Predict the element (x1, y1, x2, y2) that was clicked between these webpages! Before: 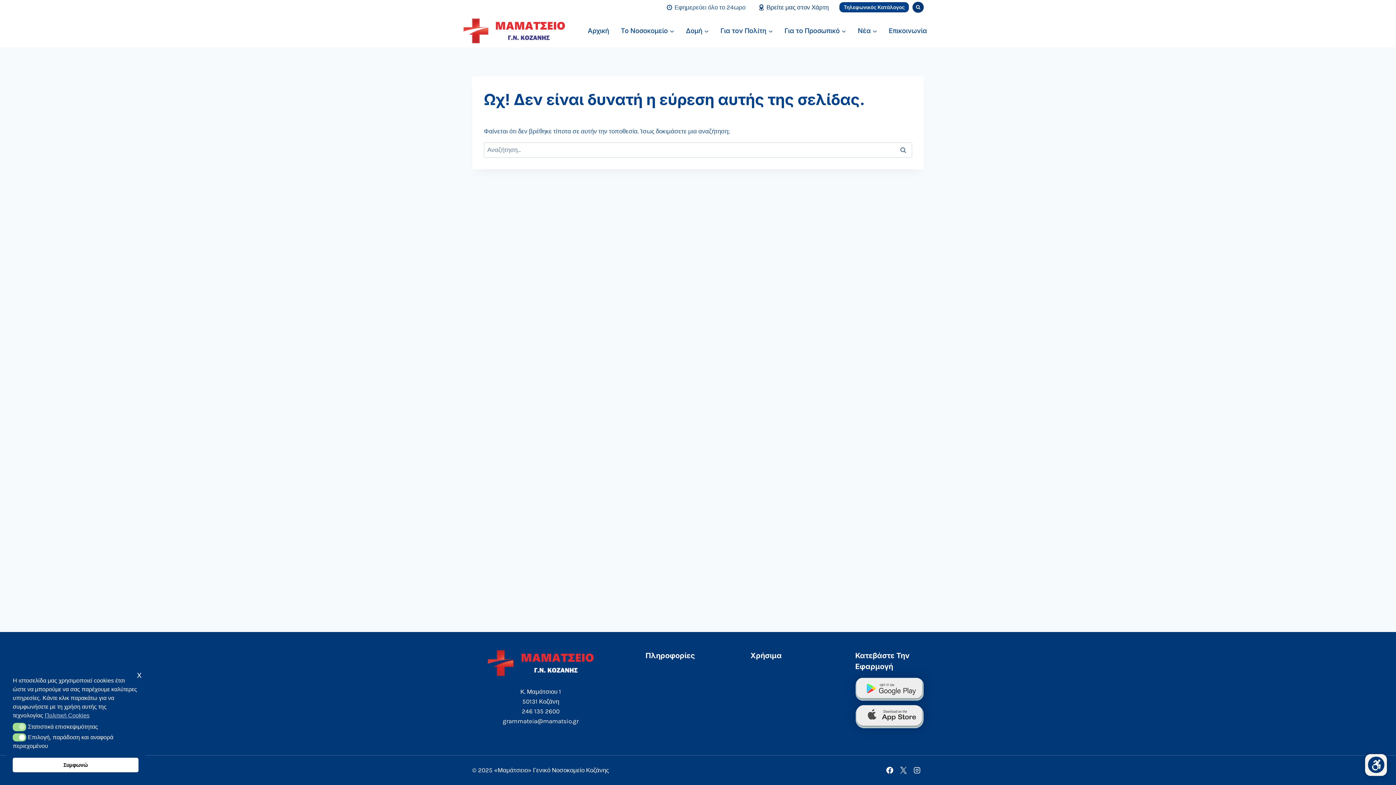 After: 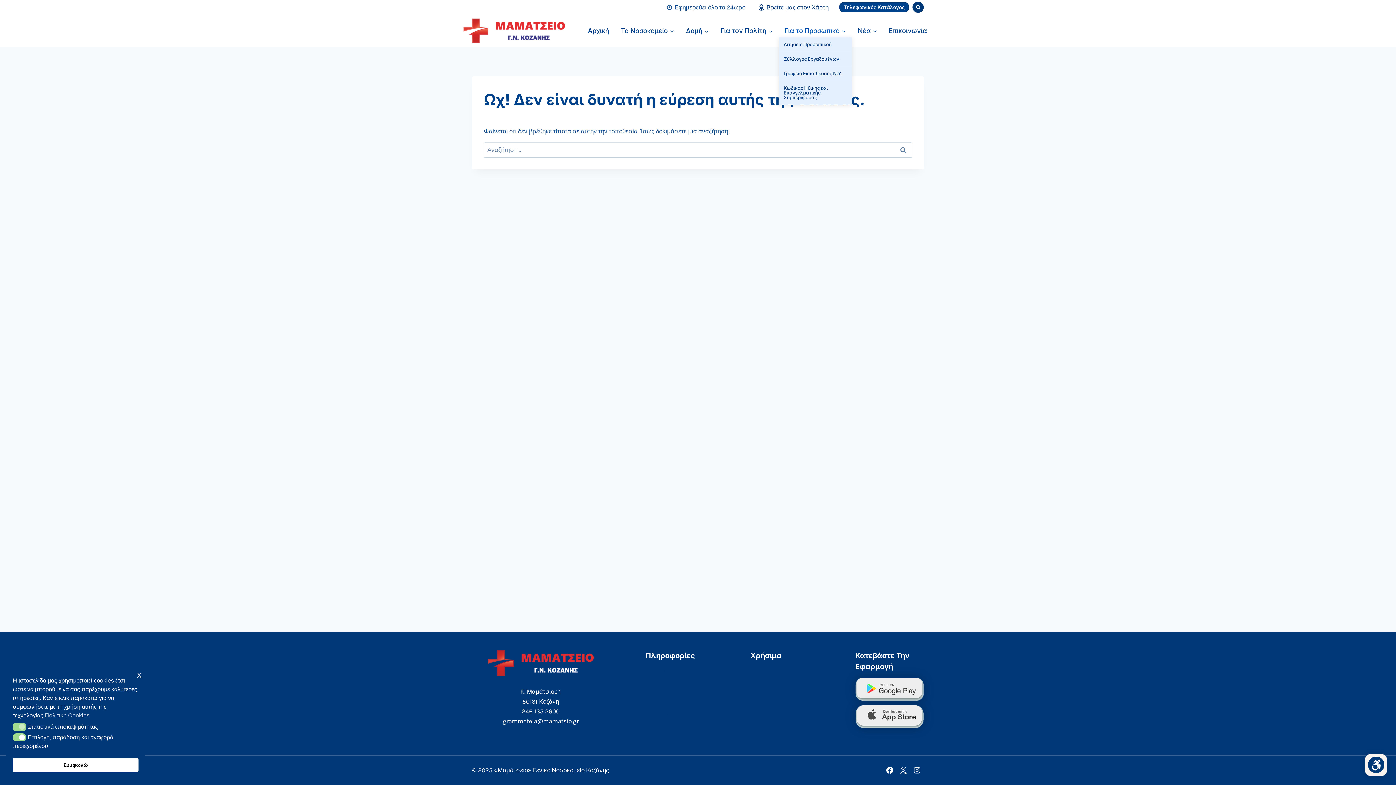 Action: label: Για το Προσωπικό bbox: (779, 24, 852, 37)